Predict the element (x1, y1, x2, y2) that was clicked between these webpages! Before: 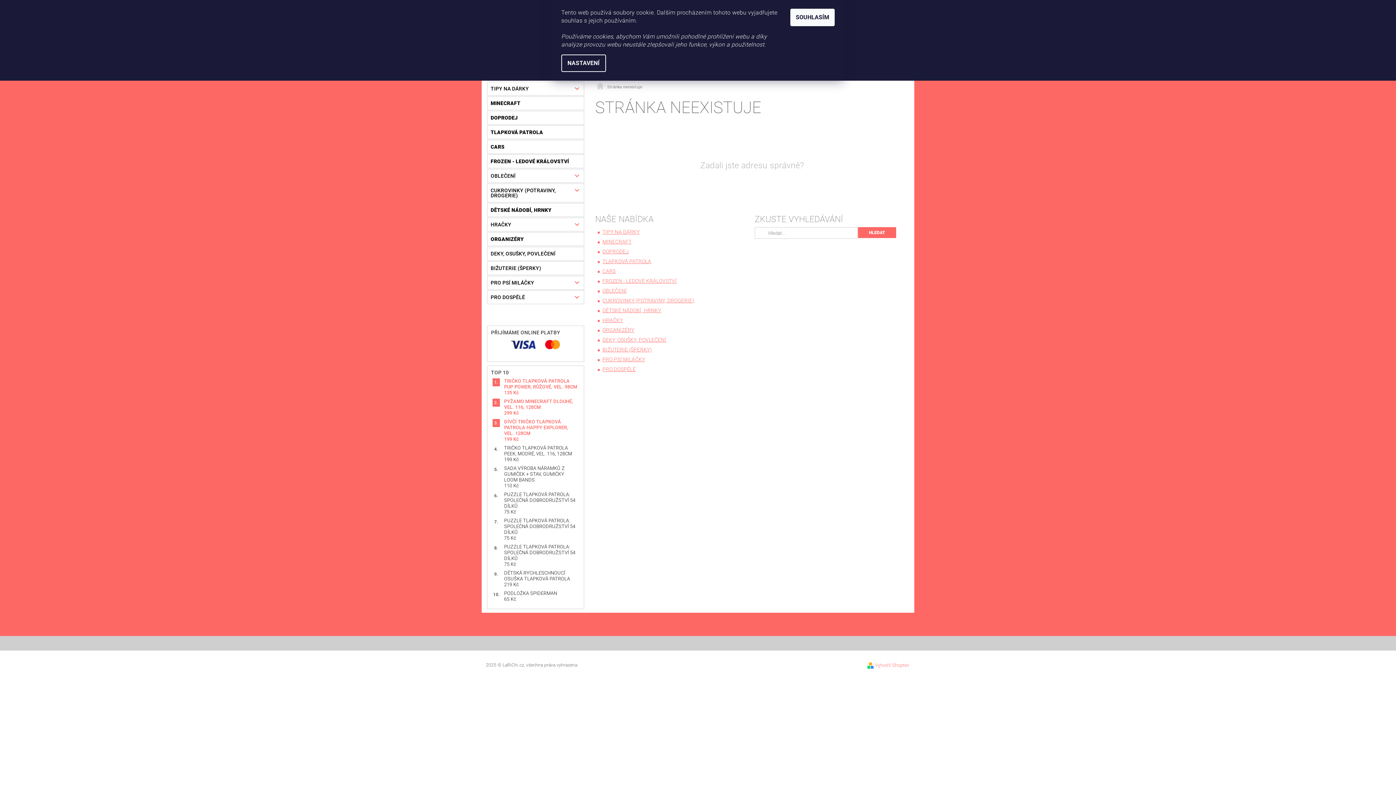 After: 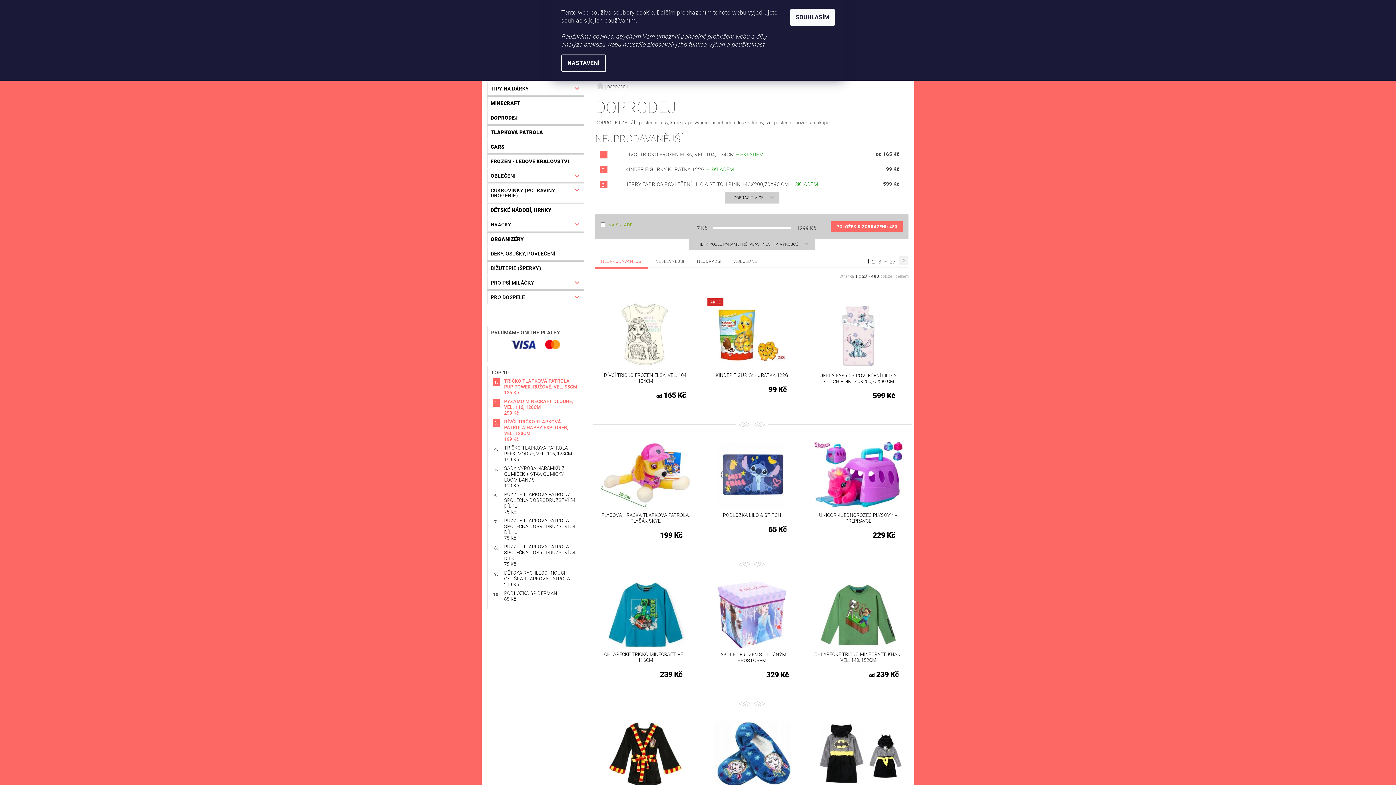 Action: label: DOPRODEJ bbox: (602, 248, 629, 254)